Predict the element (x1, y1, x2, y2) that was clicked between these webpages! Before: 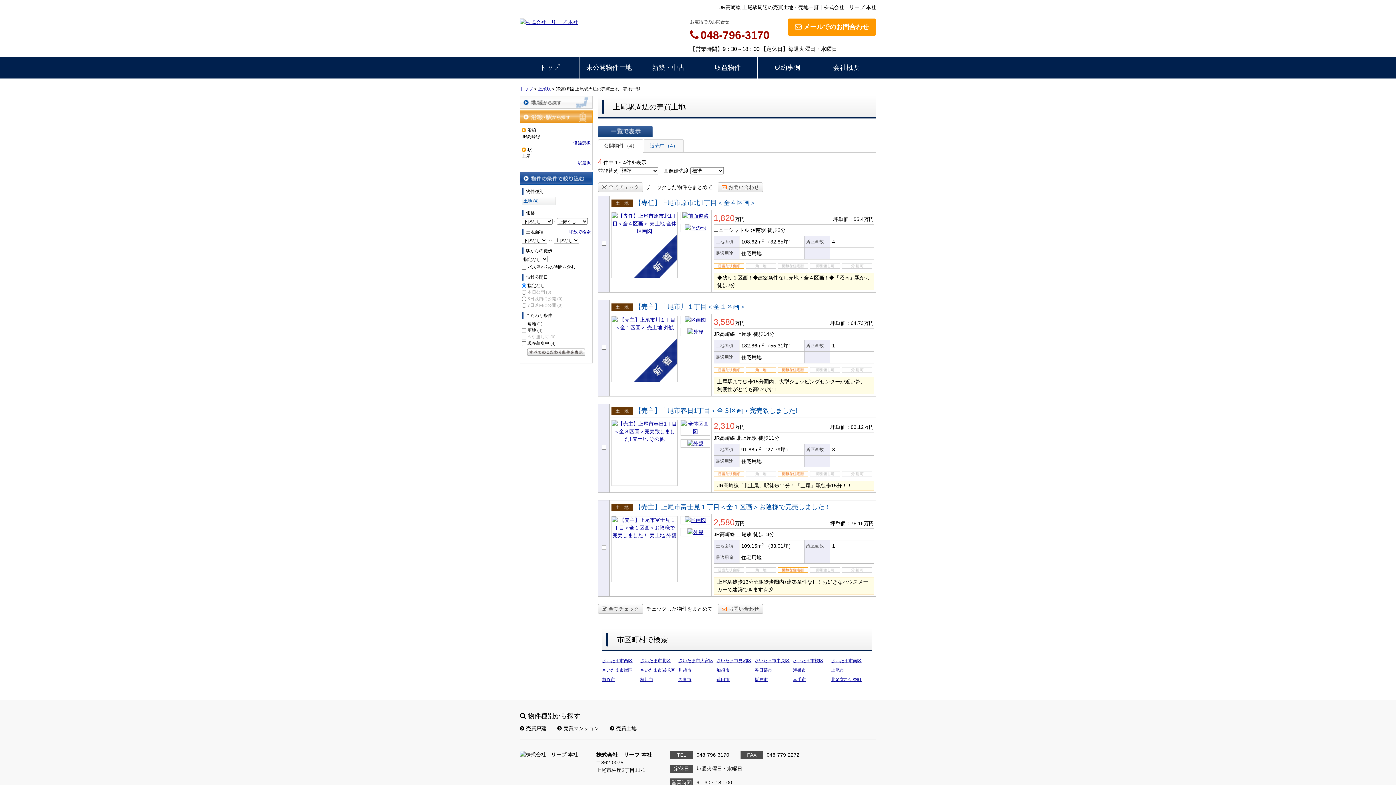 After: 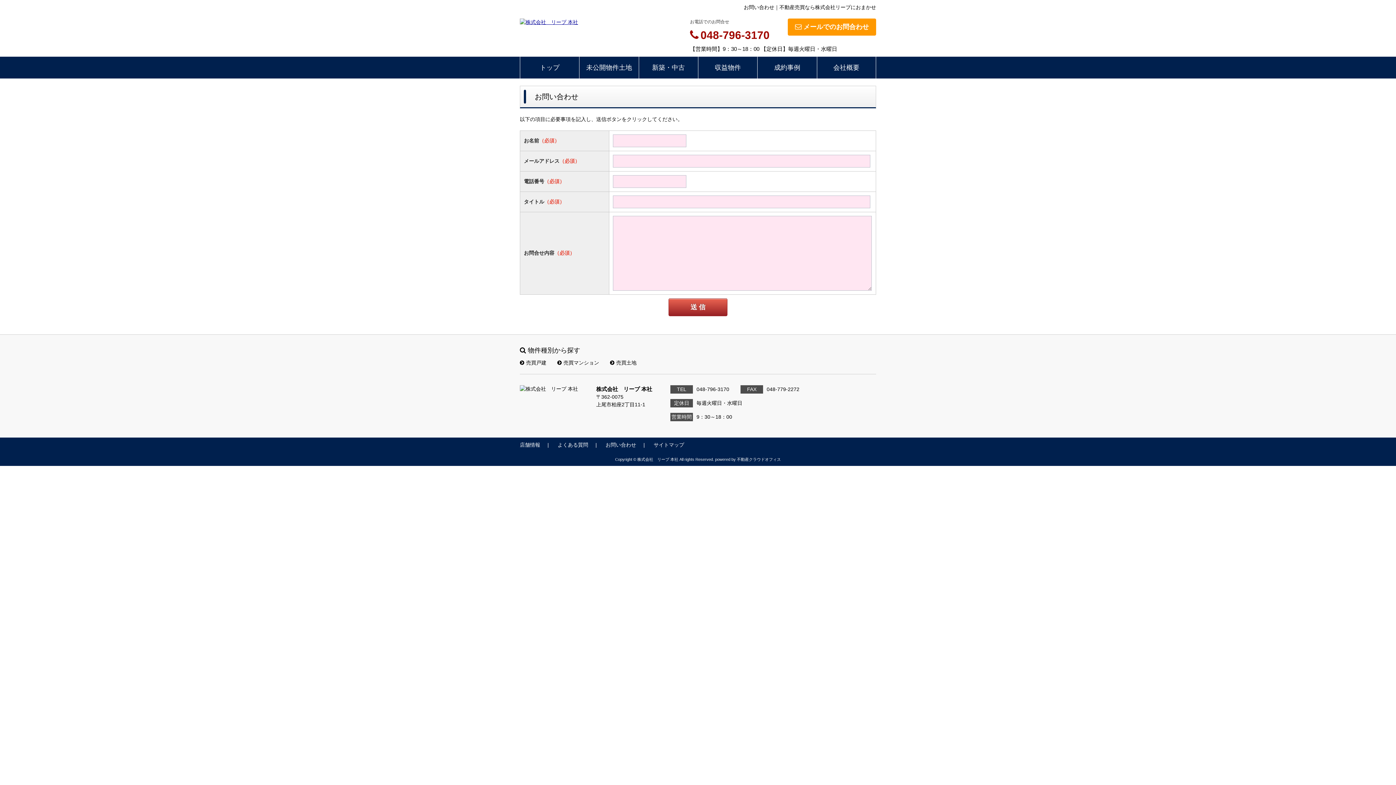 Action: label: メールでのお問合わせ bbox: (788, 18, 876, 35)